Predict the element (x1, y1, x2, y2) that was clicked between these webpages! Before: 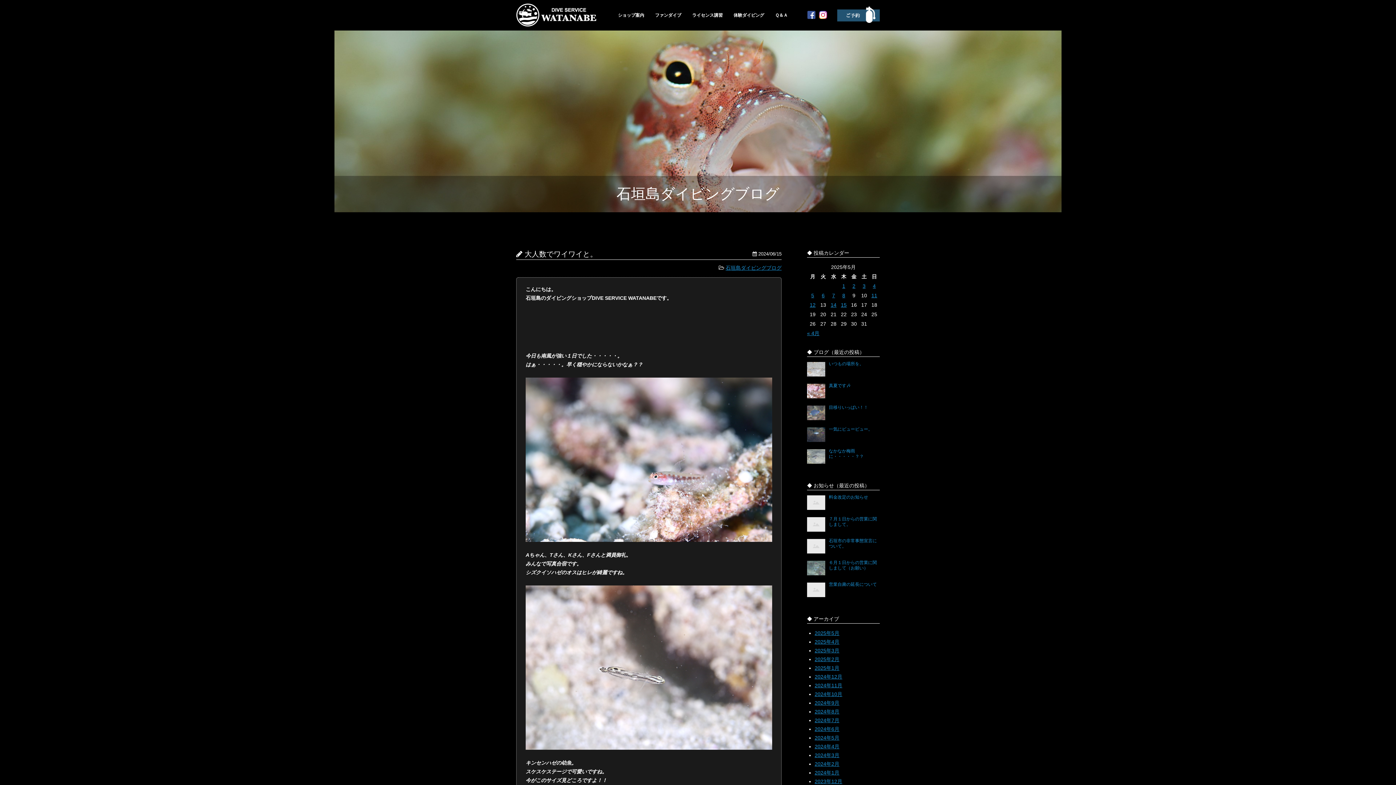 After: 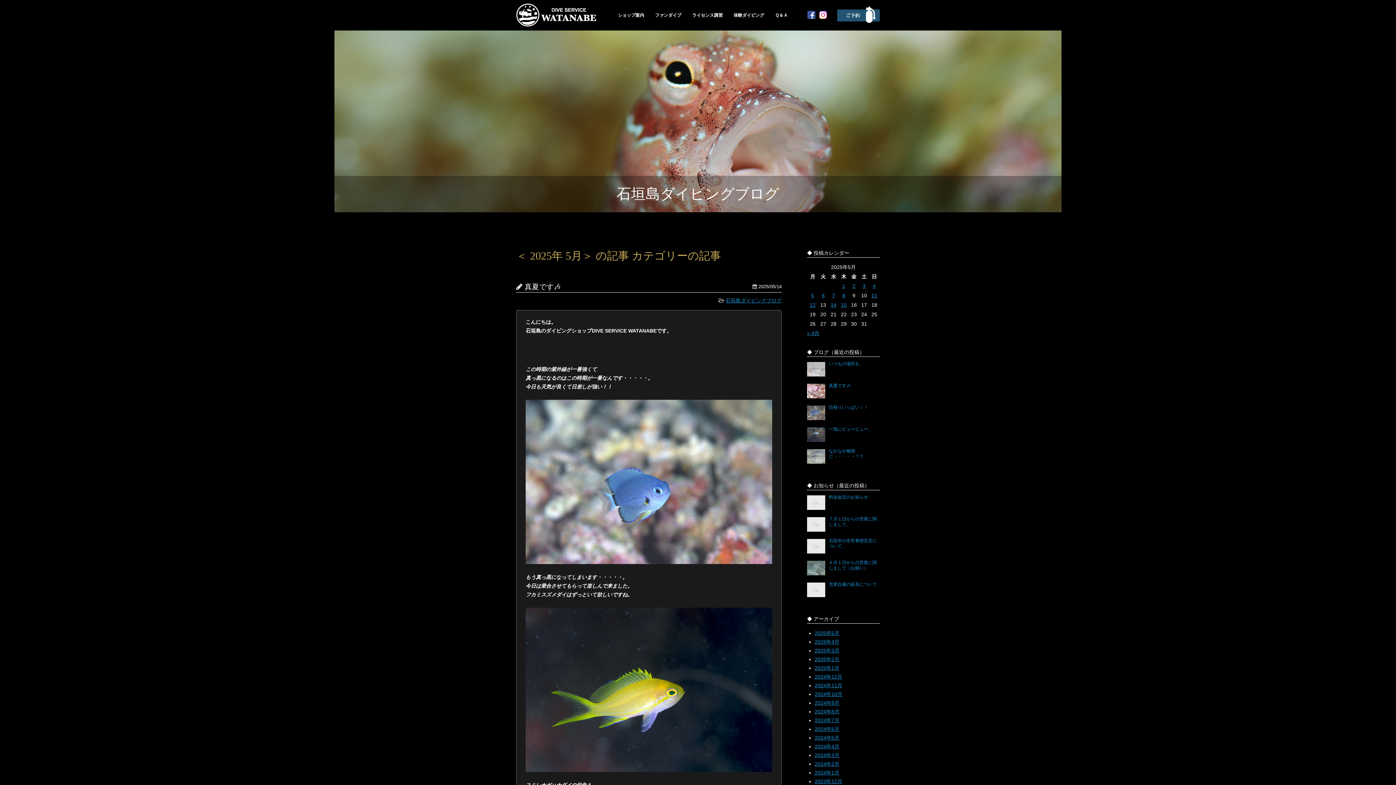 Action: bbox: (830, 302, 836, 308) label: 2025年5月14日 に投稿を公開